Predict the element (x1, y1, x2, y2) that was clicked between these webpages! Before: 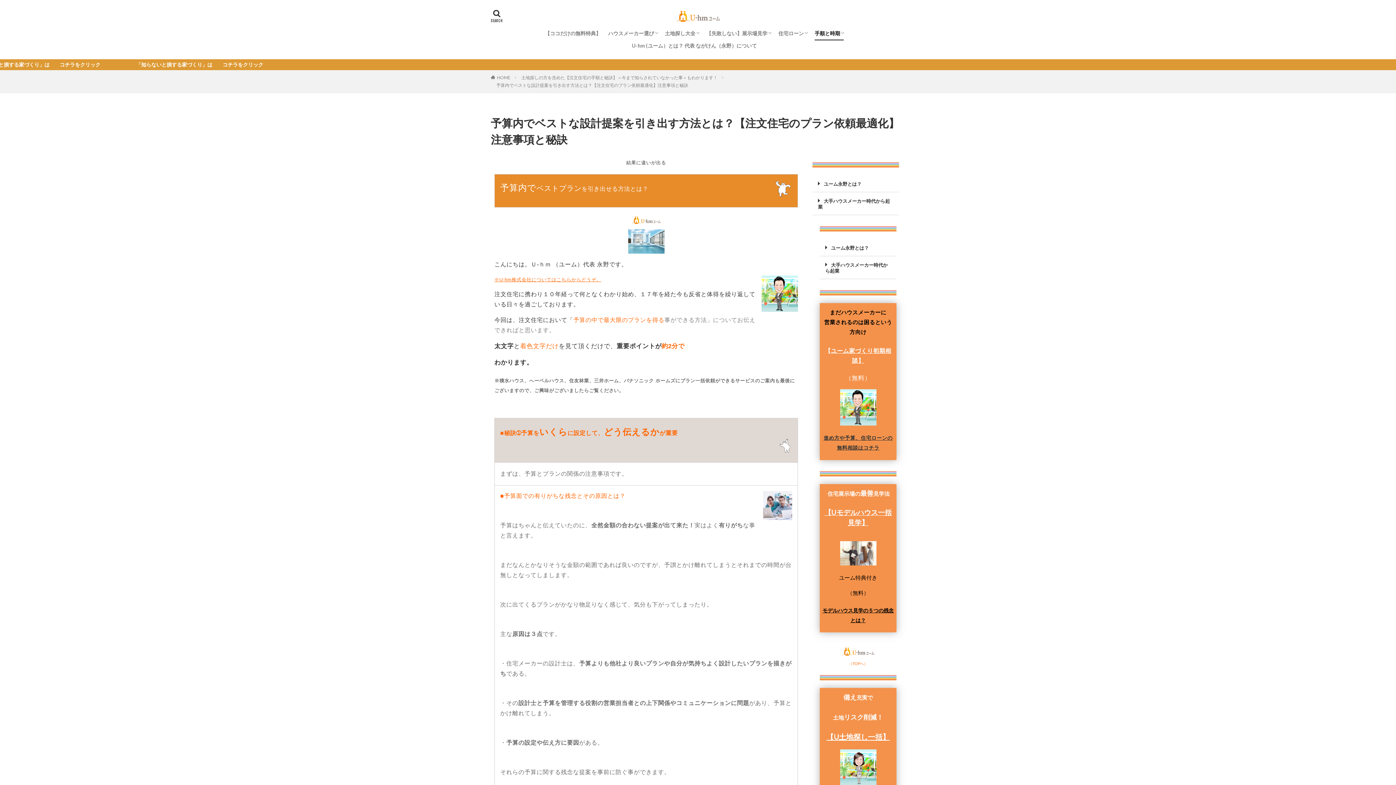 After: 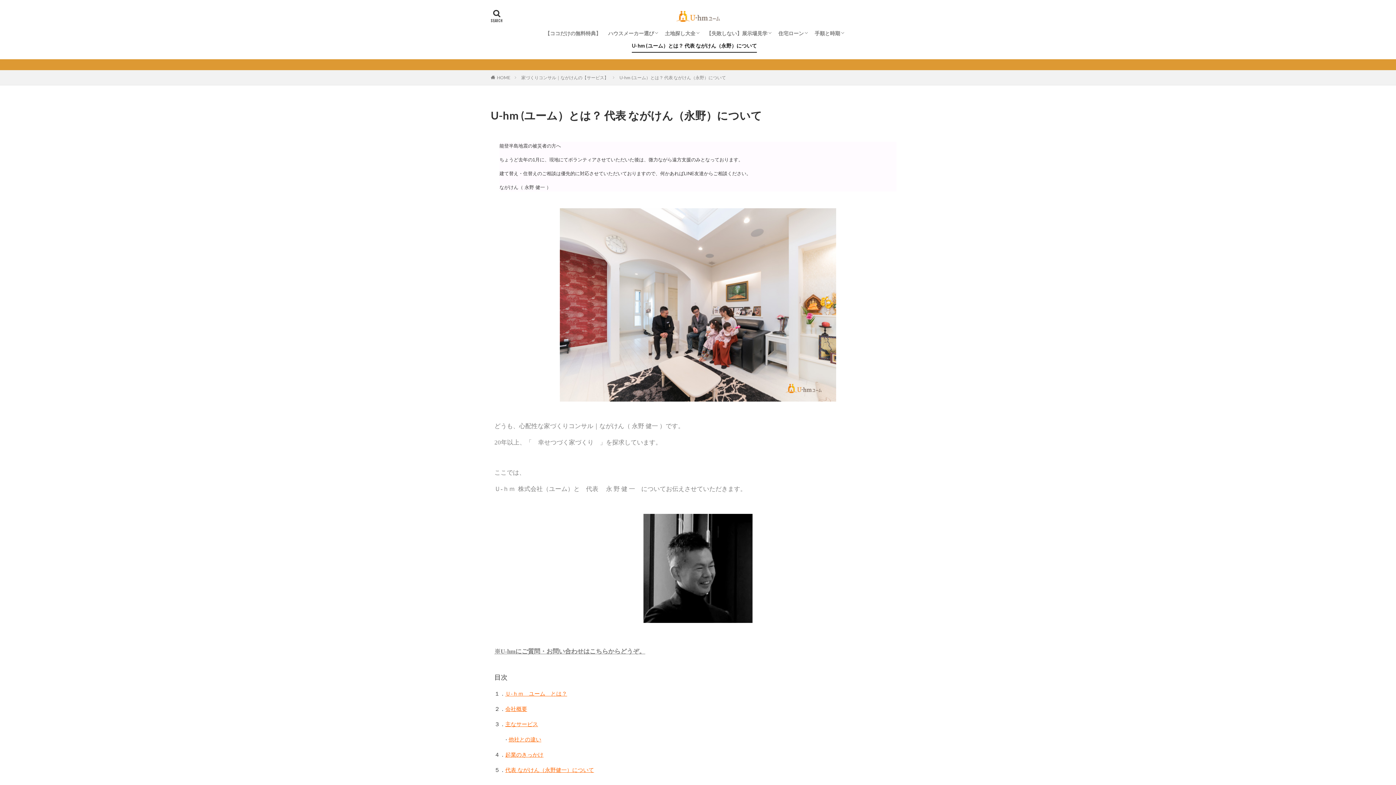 Action: label: からどうぞ。 bbox: (571, 276, 601, 282)